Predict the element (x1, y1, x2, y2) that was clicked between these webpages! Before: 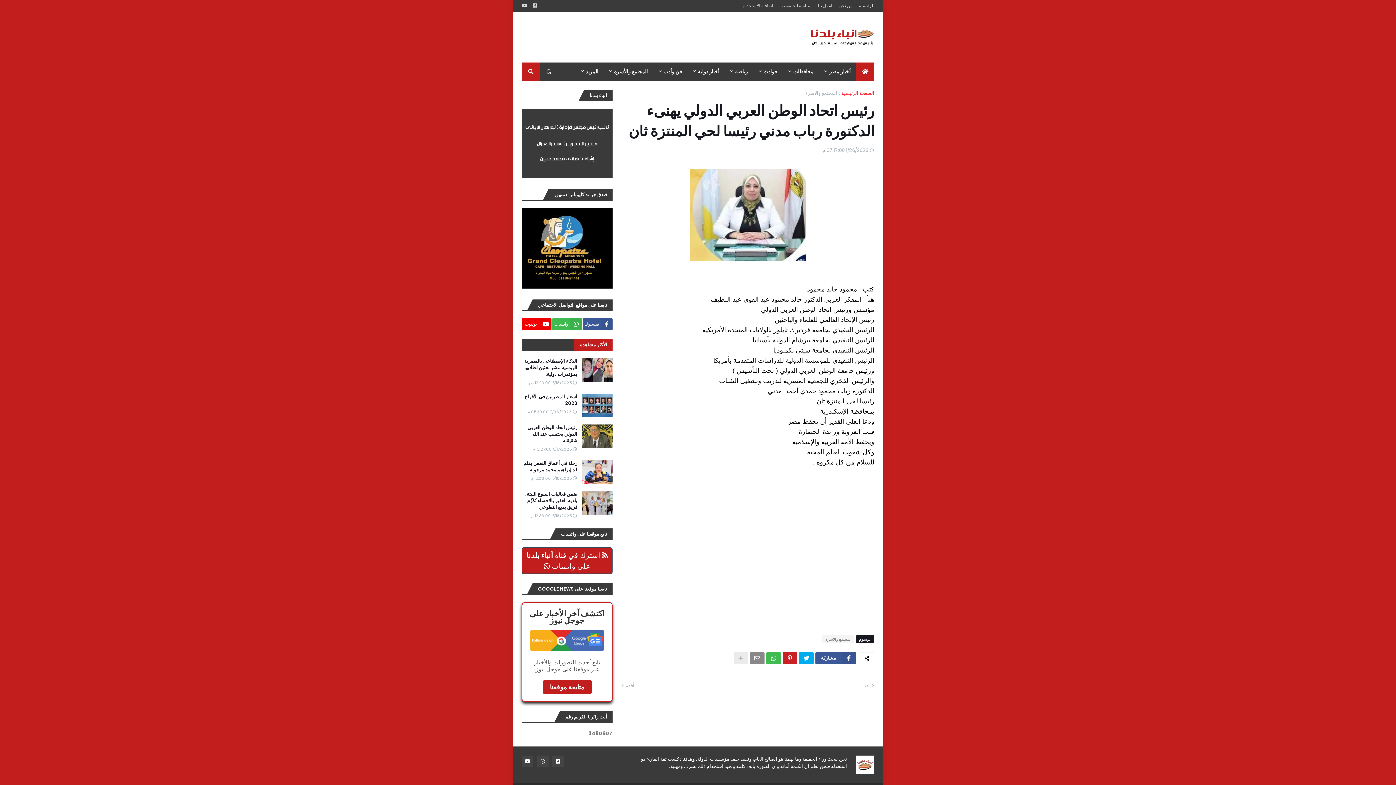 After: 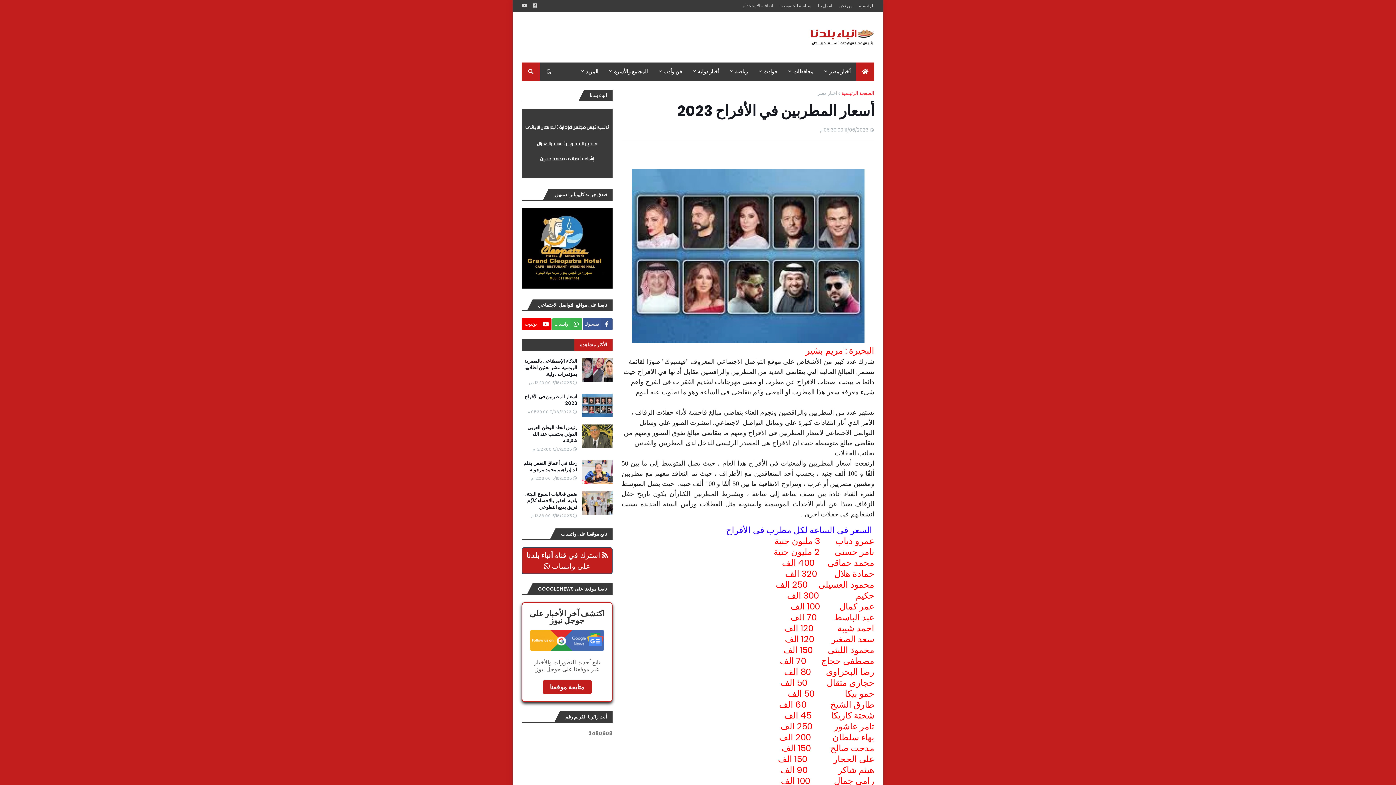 Action: bbox: (581, 393, 612, 417)